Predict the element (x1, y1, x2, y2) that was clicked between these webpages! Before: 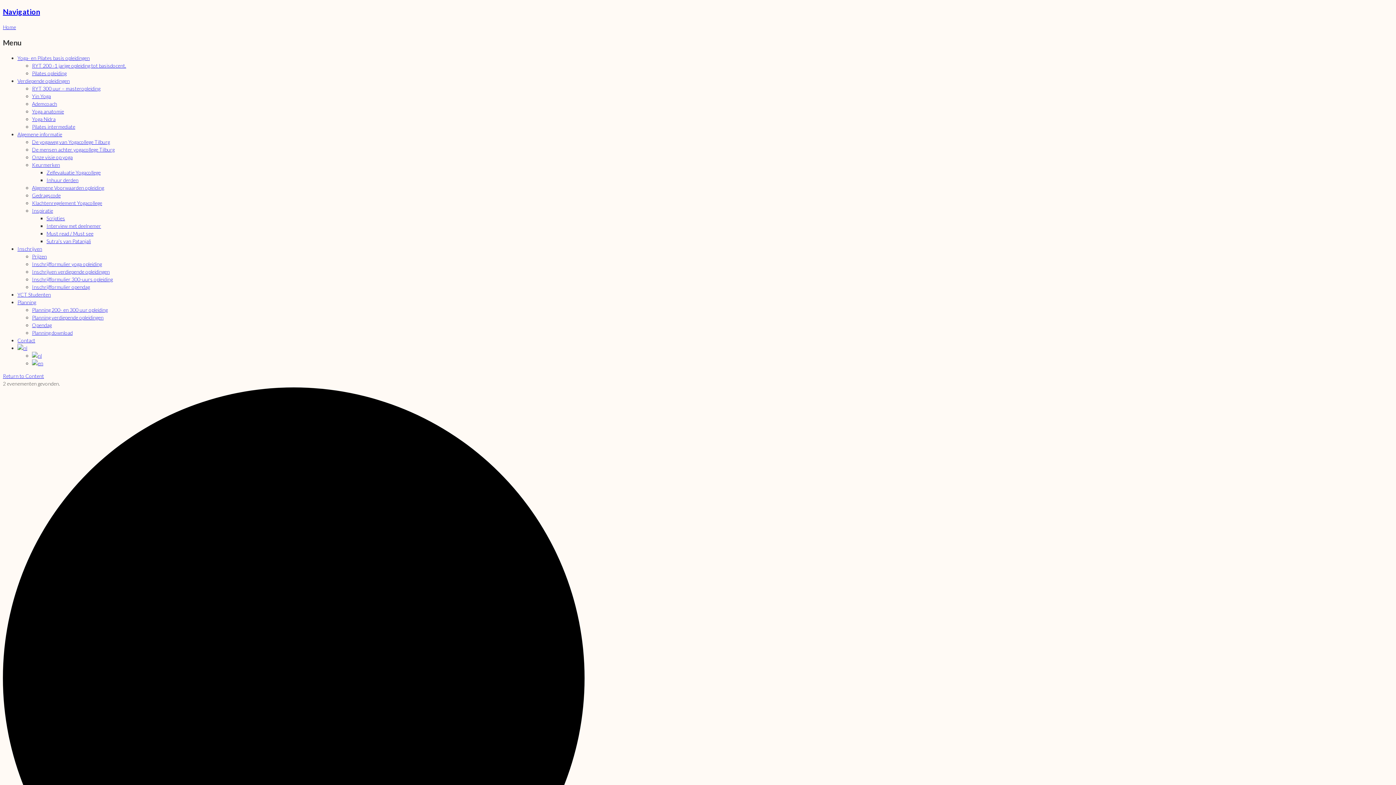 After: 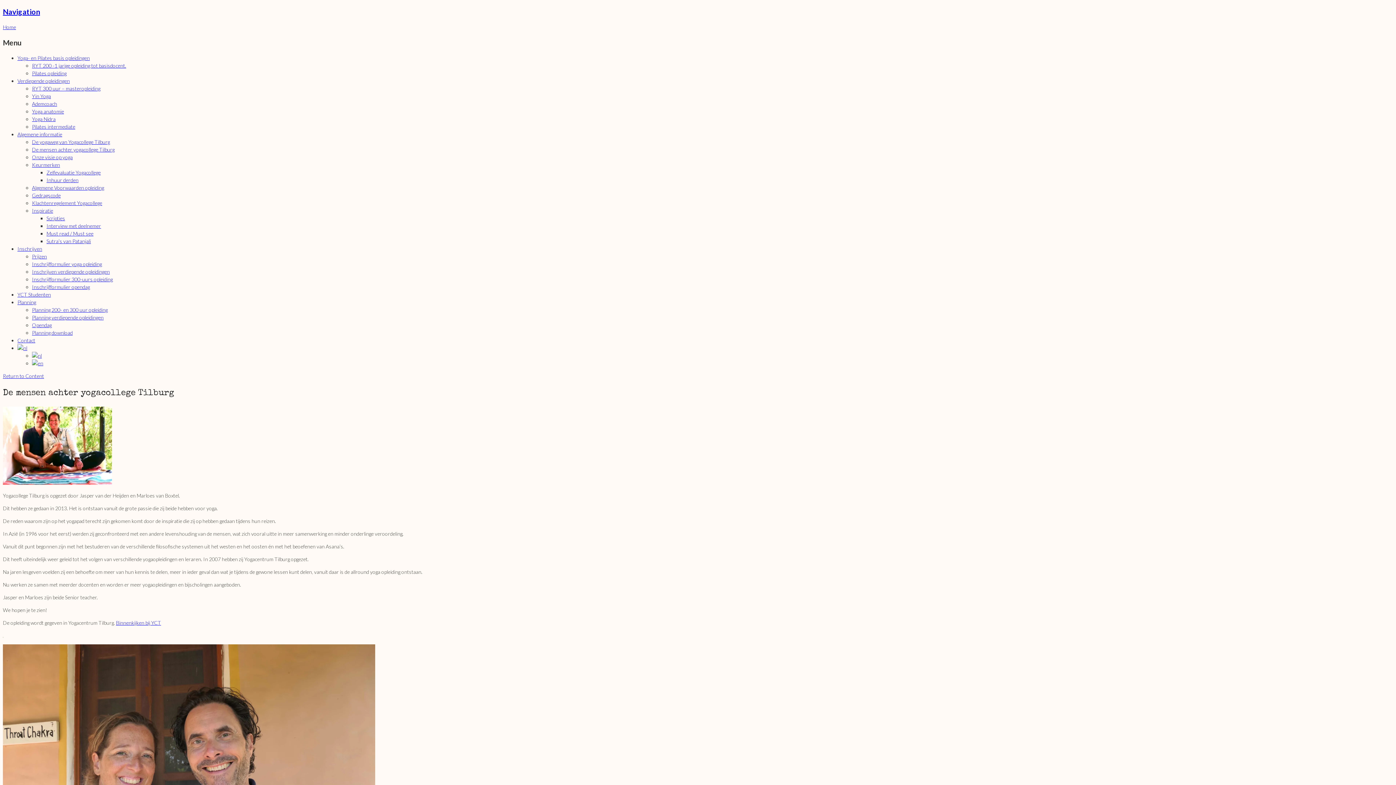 Action: label: De mensen achter yogacollege Tilburg bbox: (32, 146, 114, 152)